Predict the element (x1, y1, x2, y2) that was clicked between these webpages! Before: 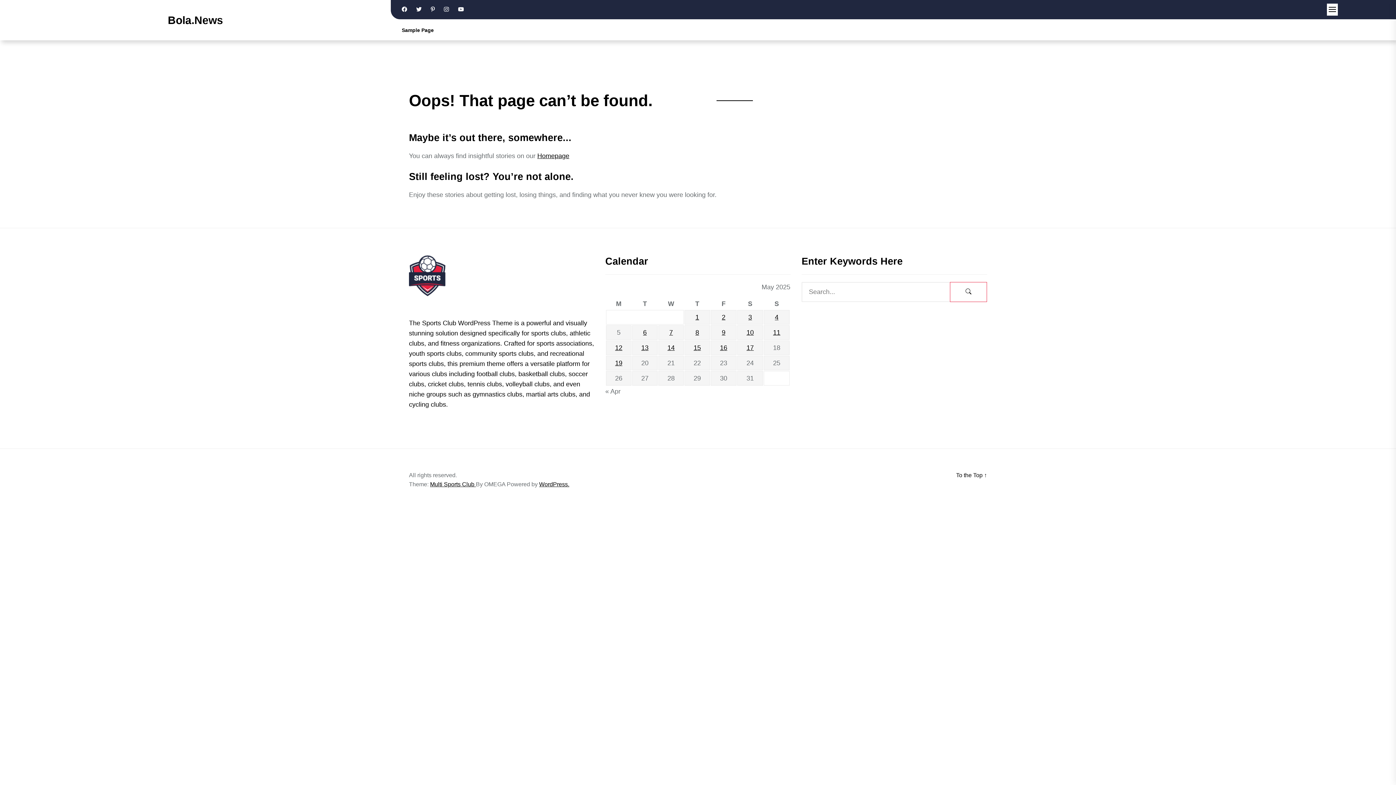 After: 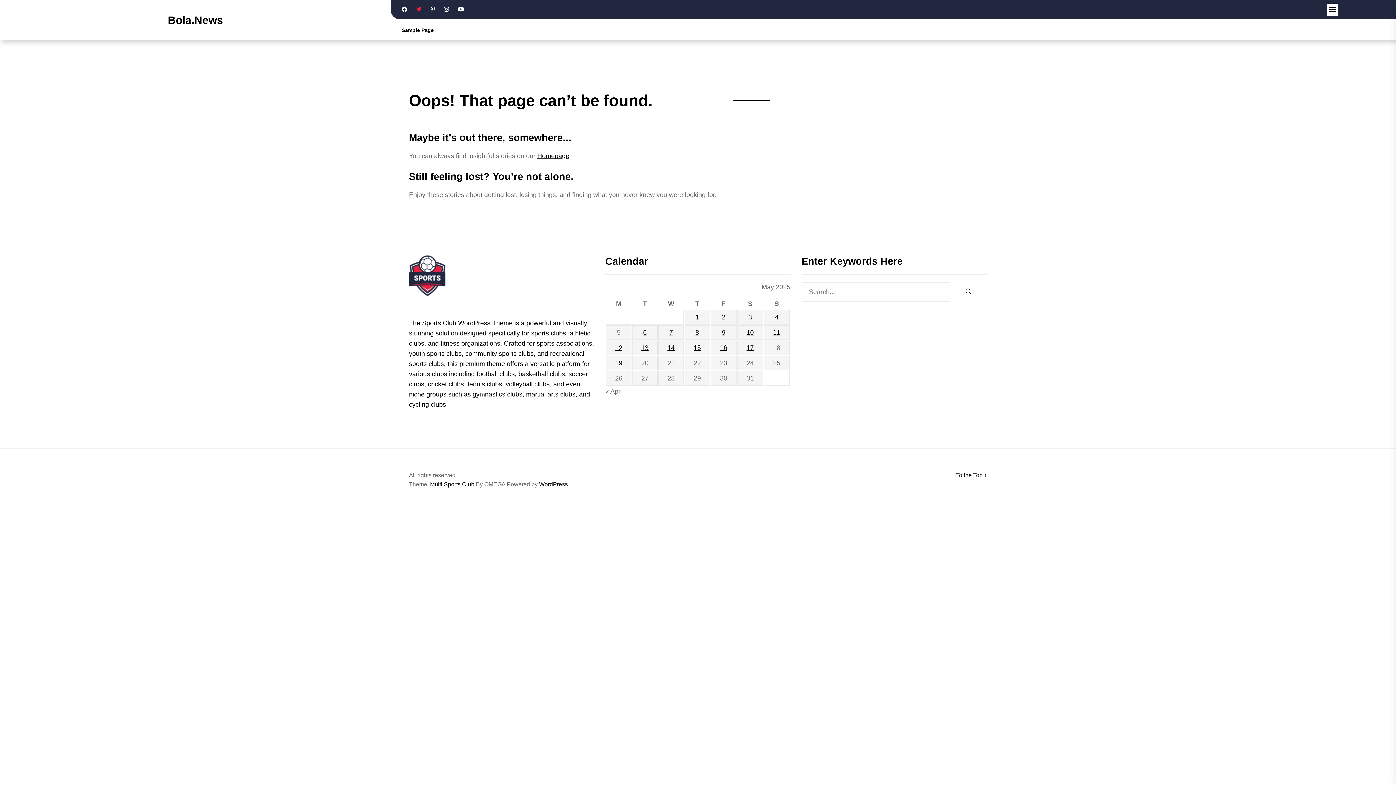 Action: bbox: (412, 6, 425, 12)